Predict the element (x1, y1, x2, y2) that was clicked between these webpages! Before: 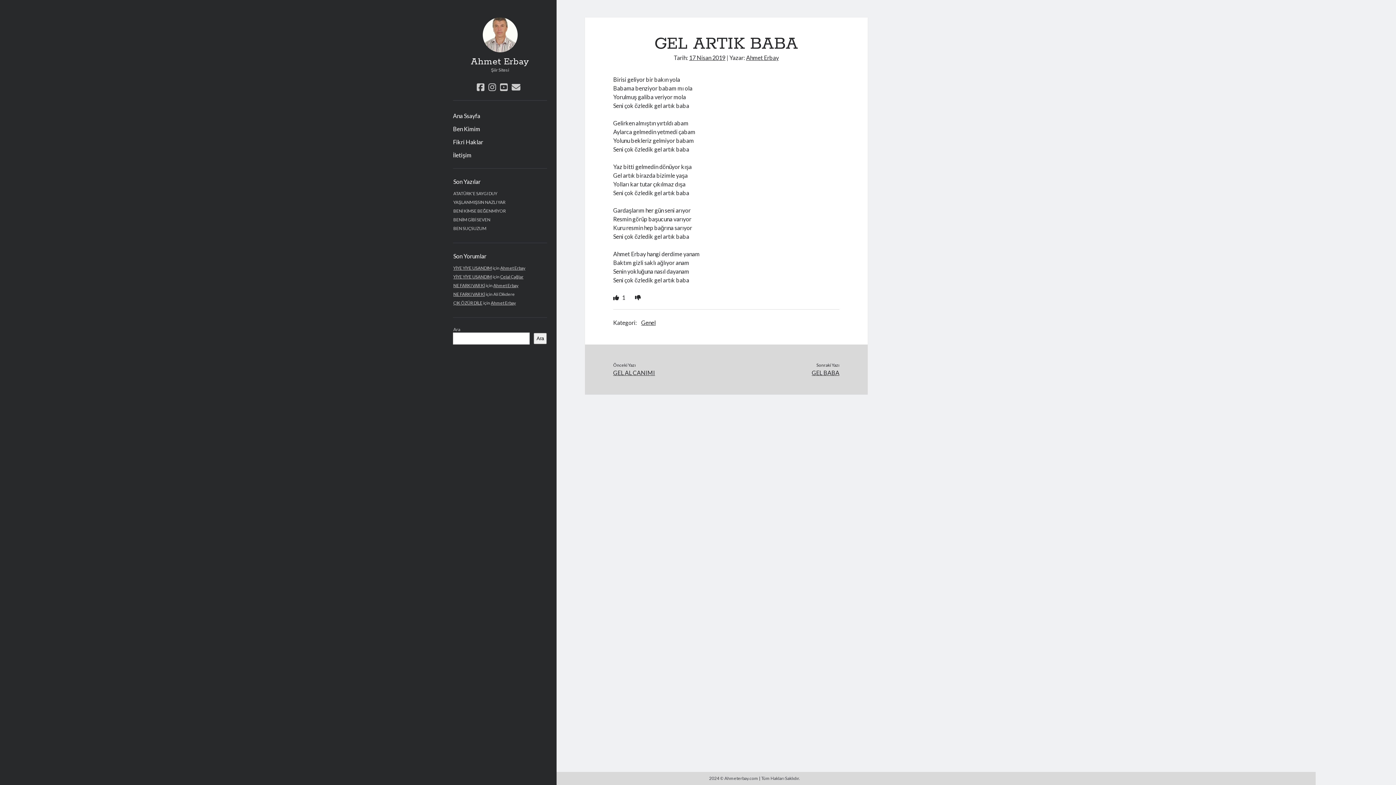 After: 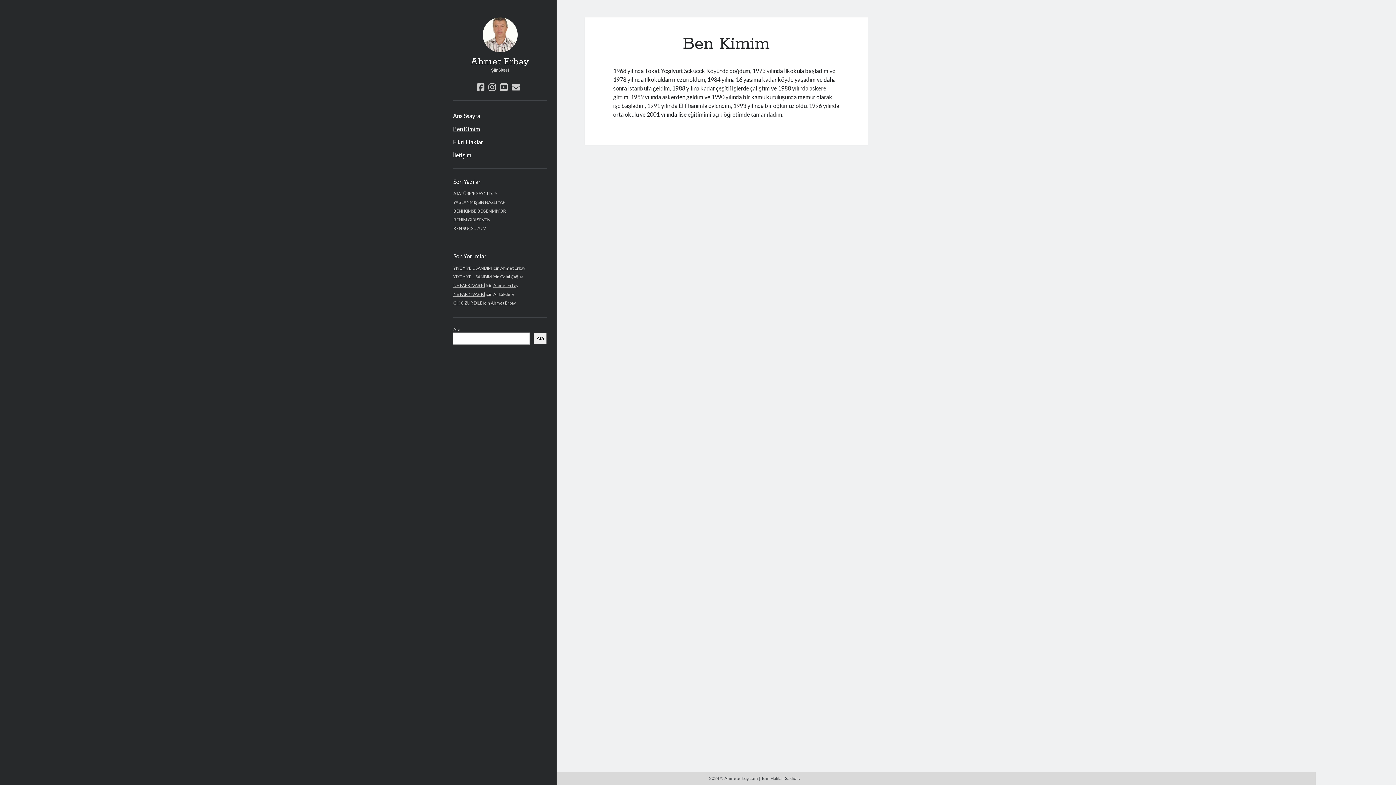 Action: label: Ben Kimim bbox: (453, 124, 480, 133)